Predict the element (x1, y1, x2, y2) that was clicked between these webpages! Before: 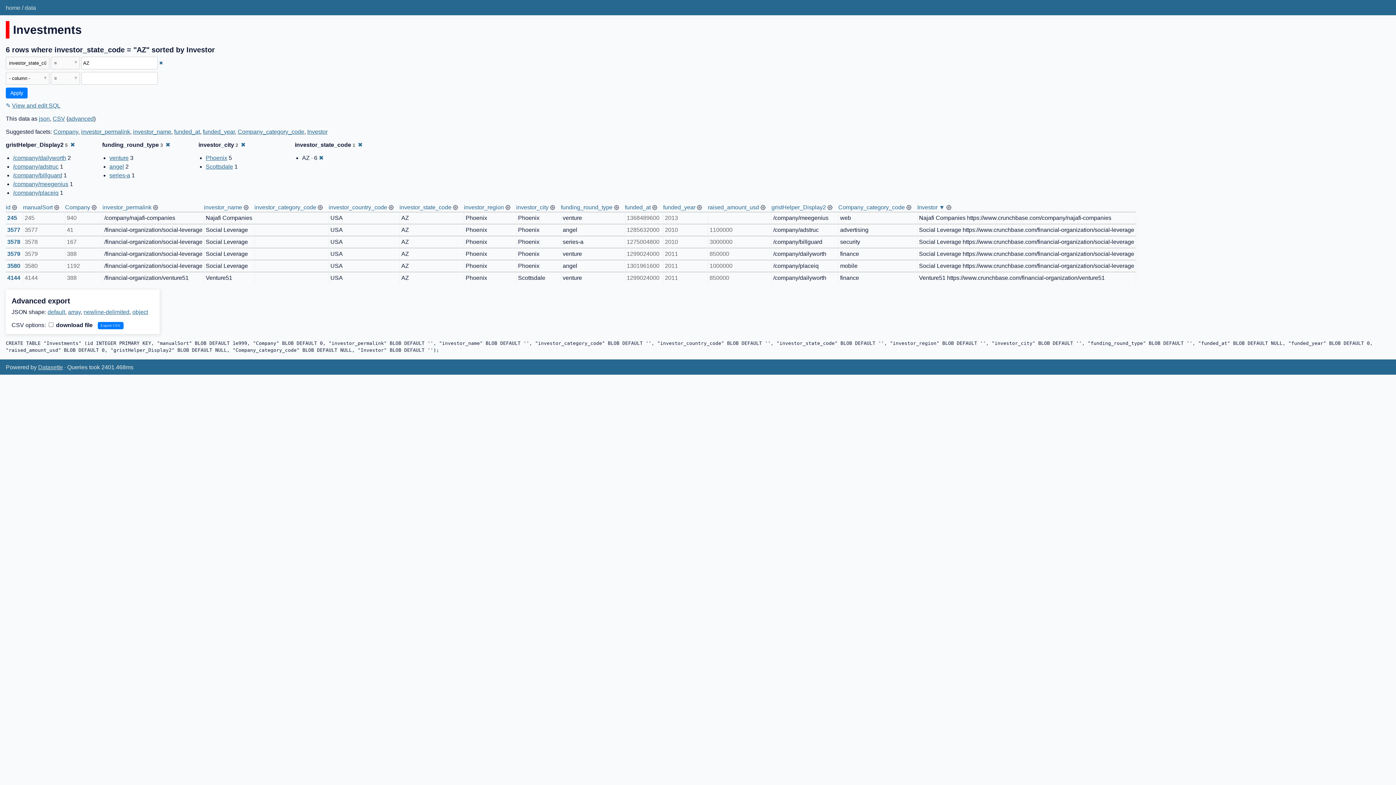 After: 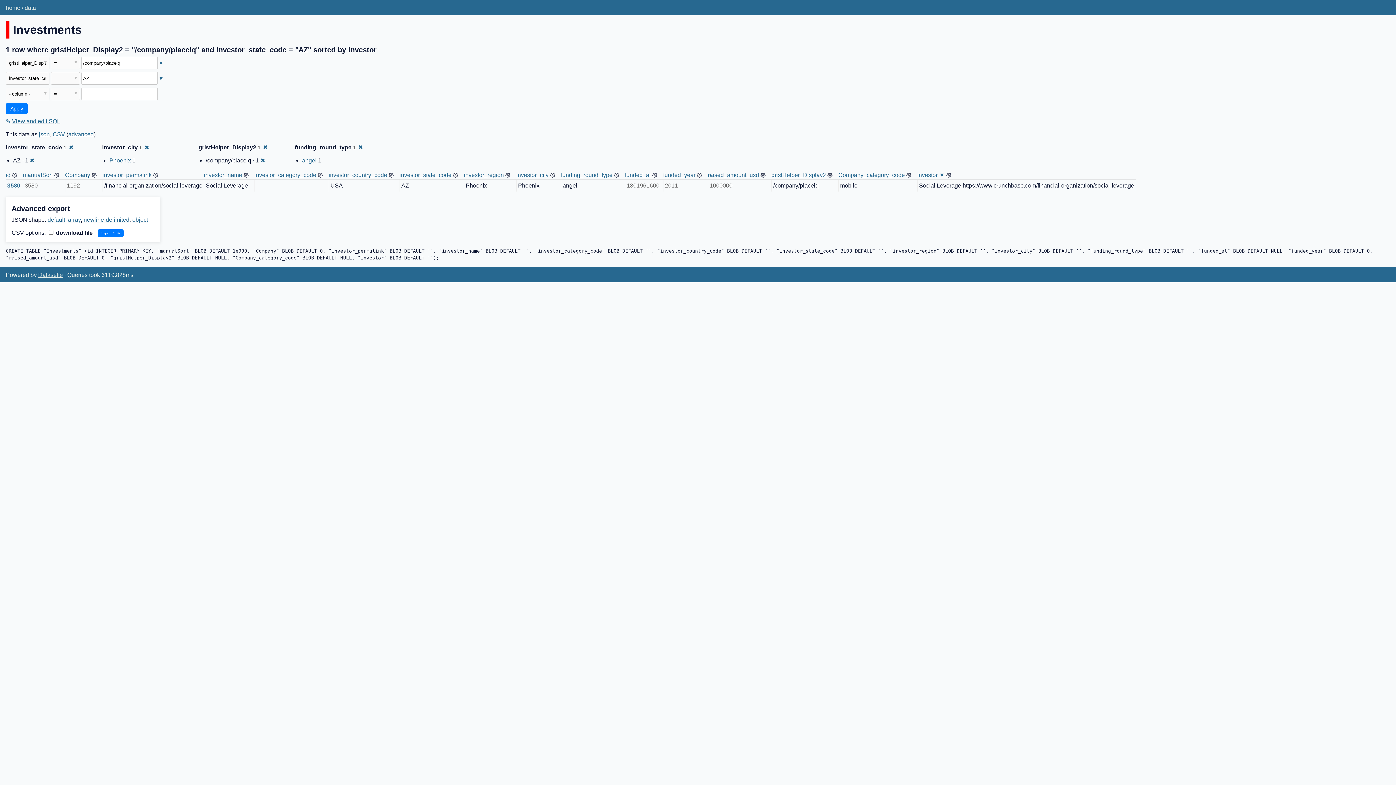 Action: bbox: (13, 189, 58, 195) label: /company/placeiq